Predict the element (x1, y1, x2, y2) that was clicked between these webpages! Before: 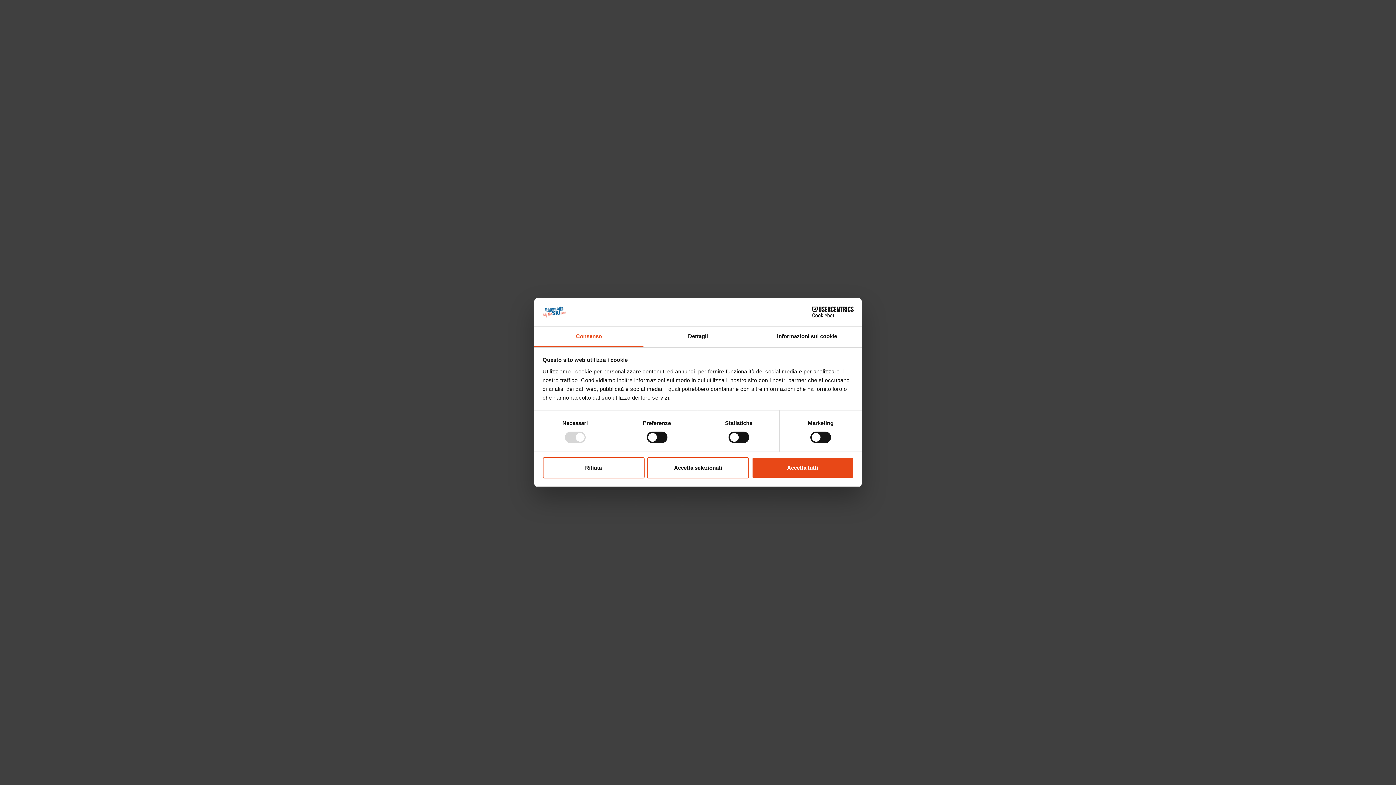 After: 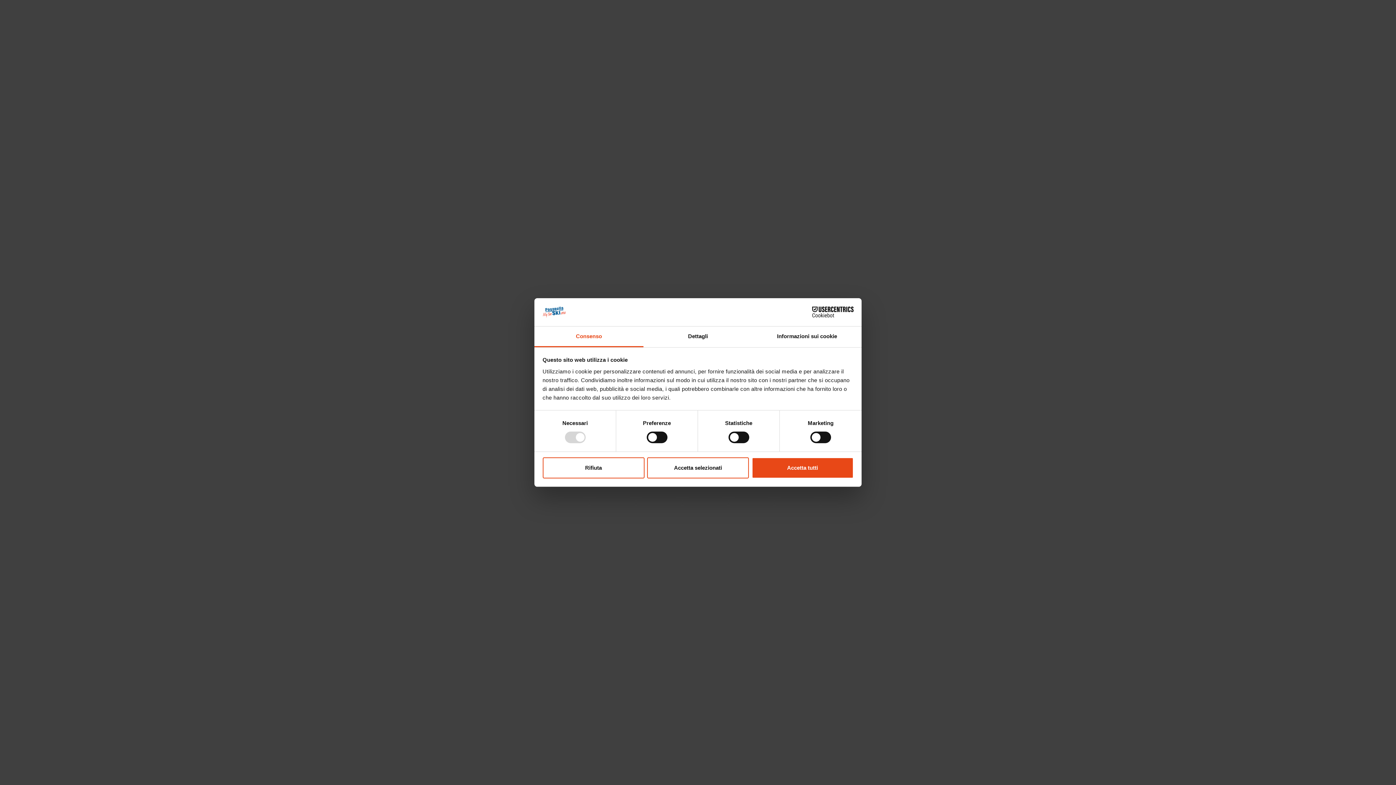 Action: bbox: (534, 326, 643, 347) label: Consenso